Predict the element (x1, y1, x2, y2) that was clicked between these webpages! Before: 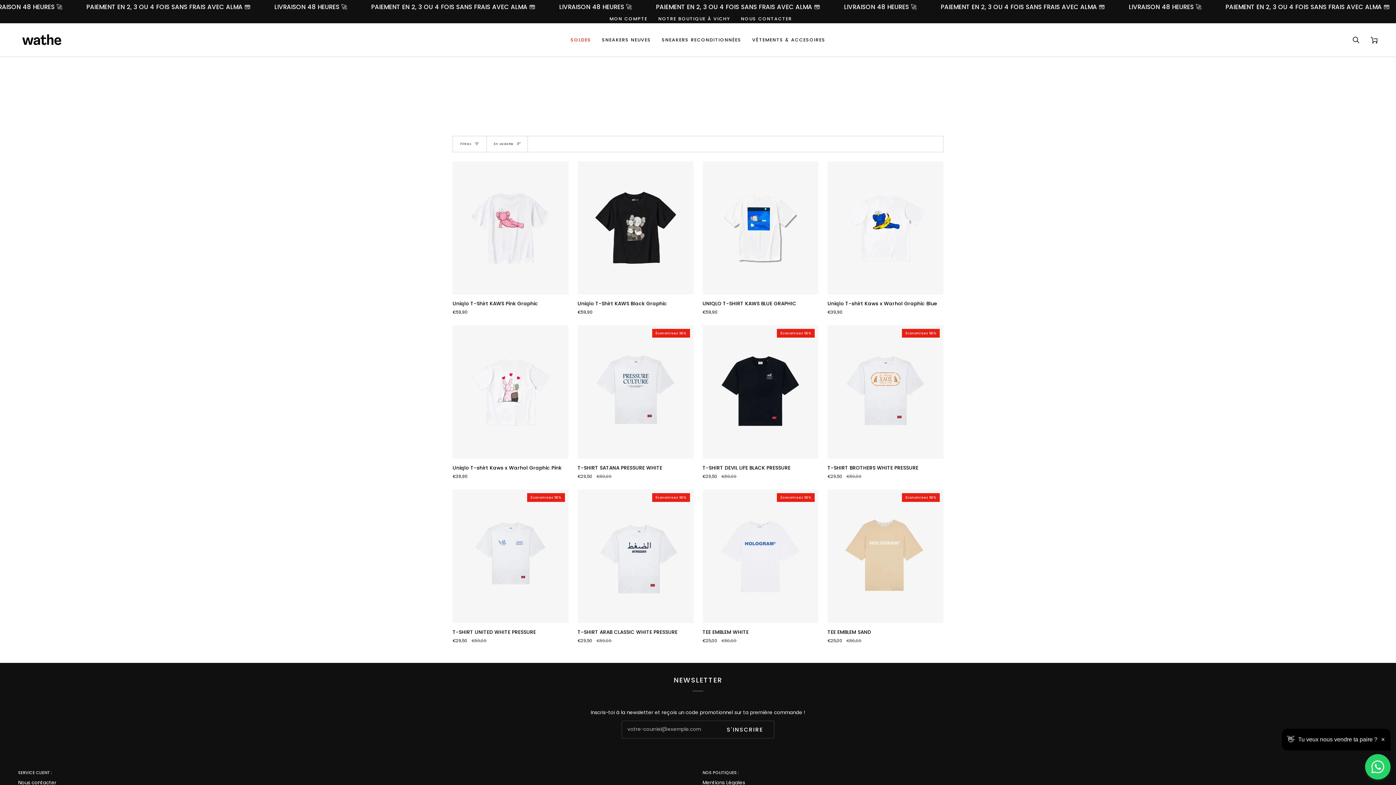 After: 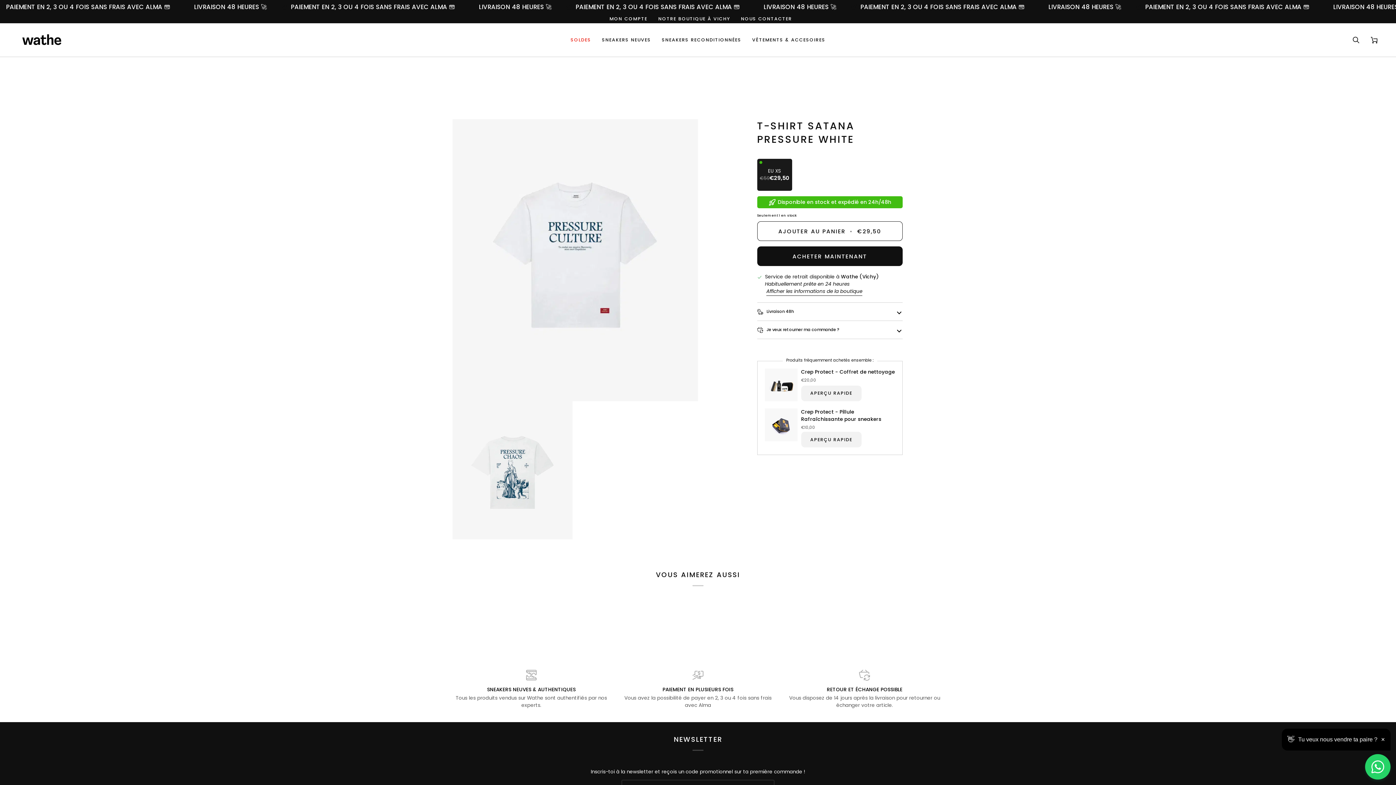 Action: bbox: (577, 325, 693, 458) label: T-SHIRT SATANA PRESSURE WHITE